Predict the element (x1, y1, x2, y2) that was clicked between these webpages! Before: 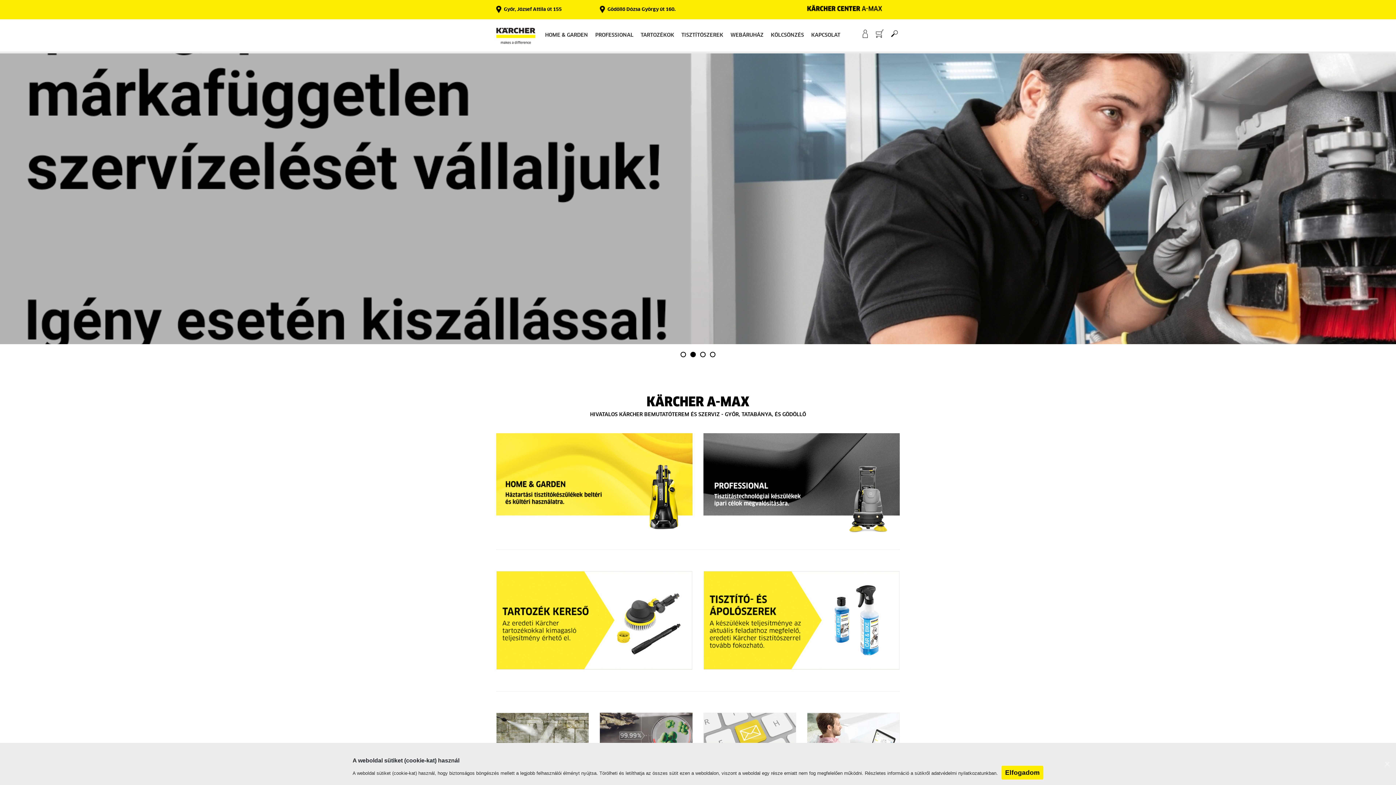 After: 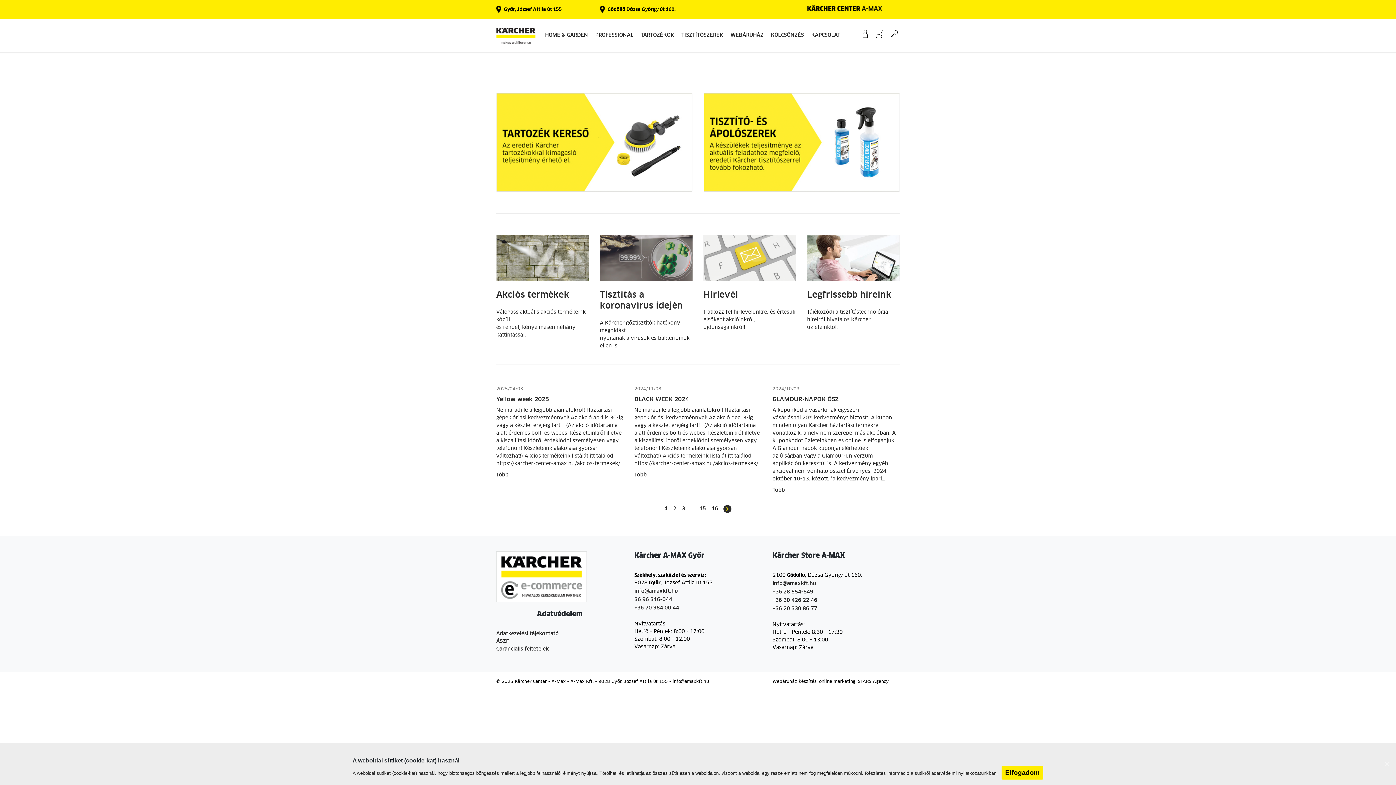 Action: bbox: (703, 712, 796, 759)